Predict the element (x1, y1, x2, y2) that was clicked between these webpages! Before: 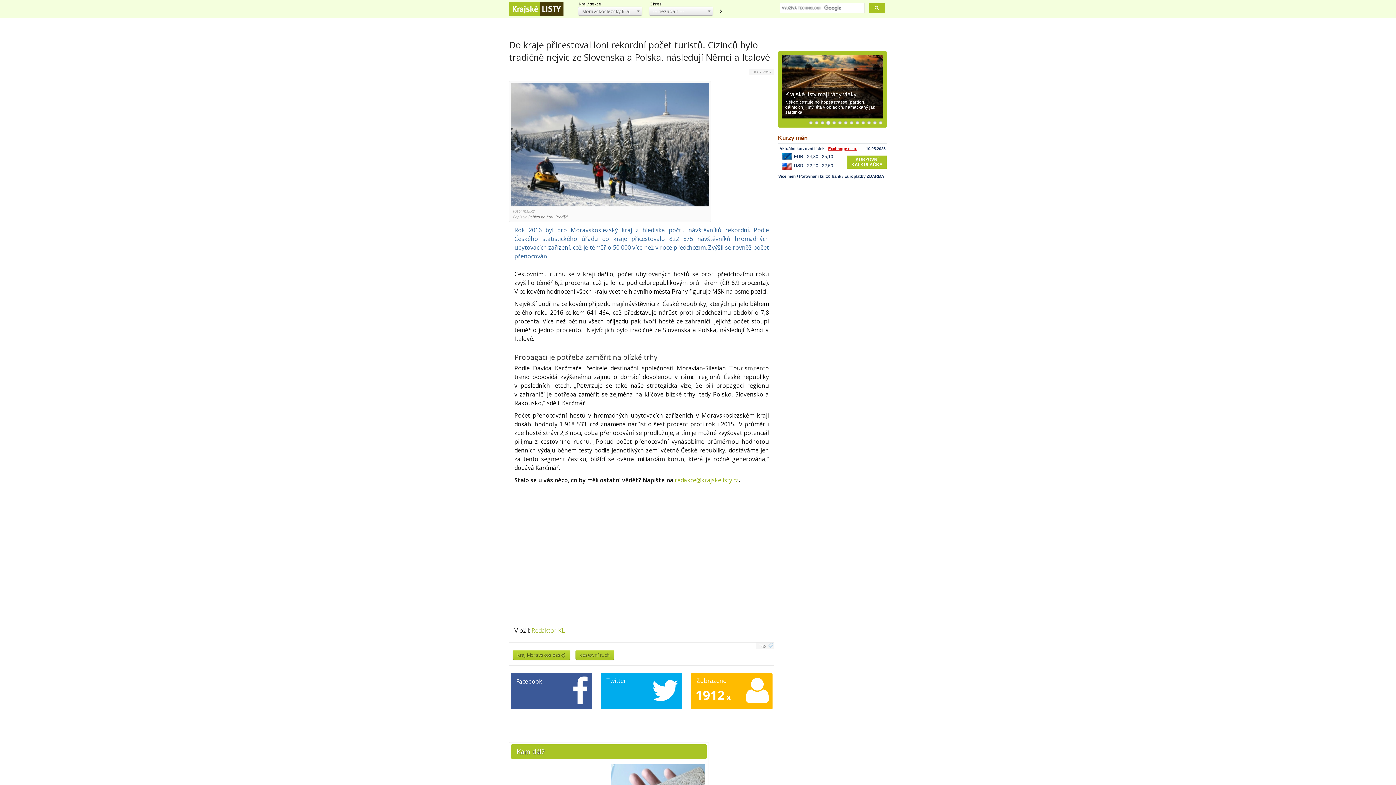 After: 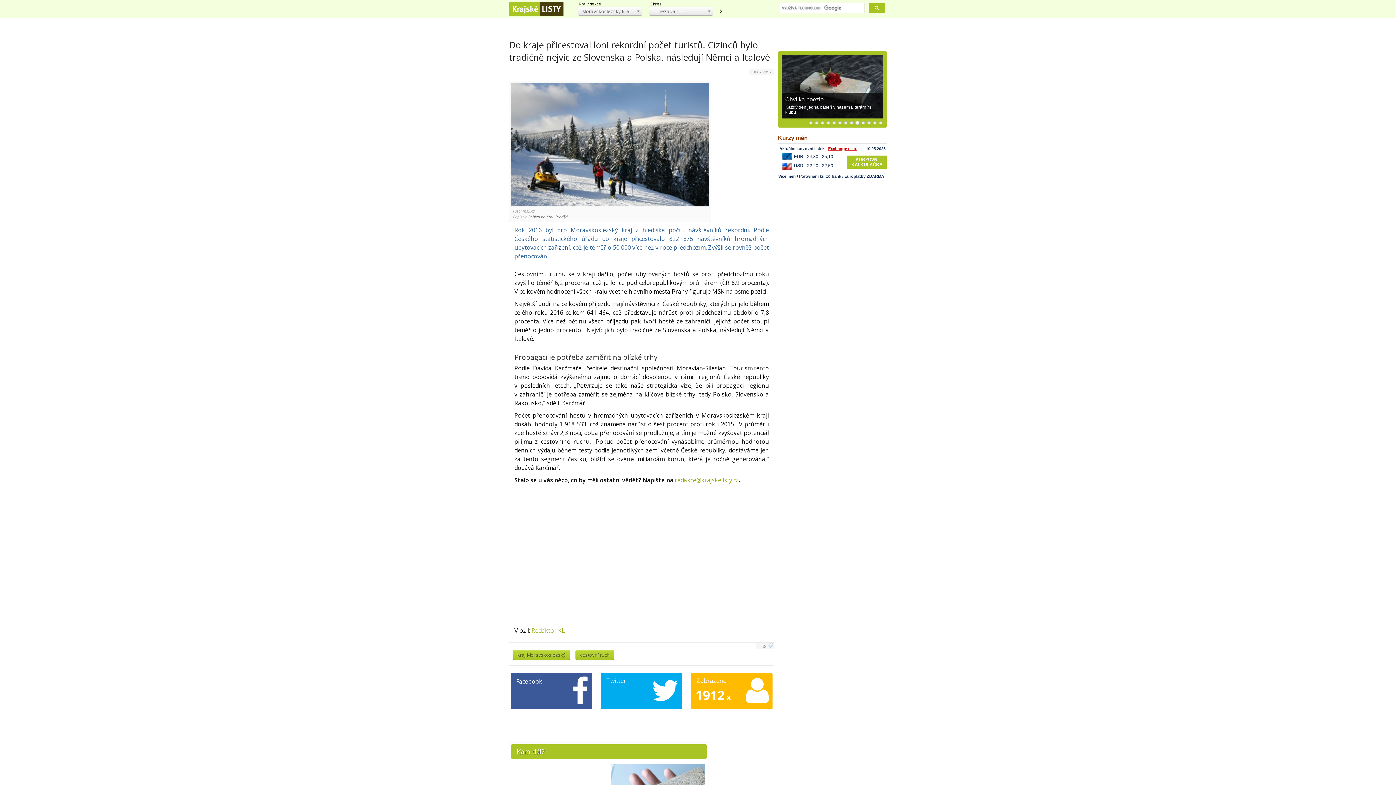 Action: bbox: (861, 121, 865, 125) label: 10